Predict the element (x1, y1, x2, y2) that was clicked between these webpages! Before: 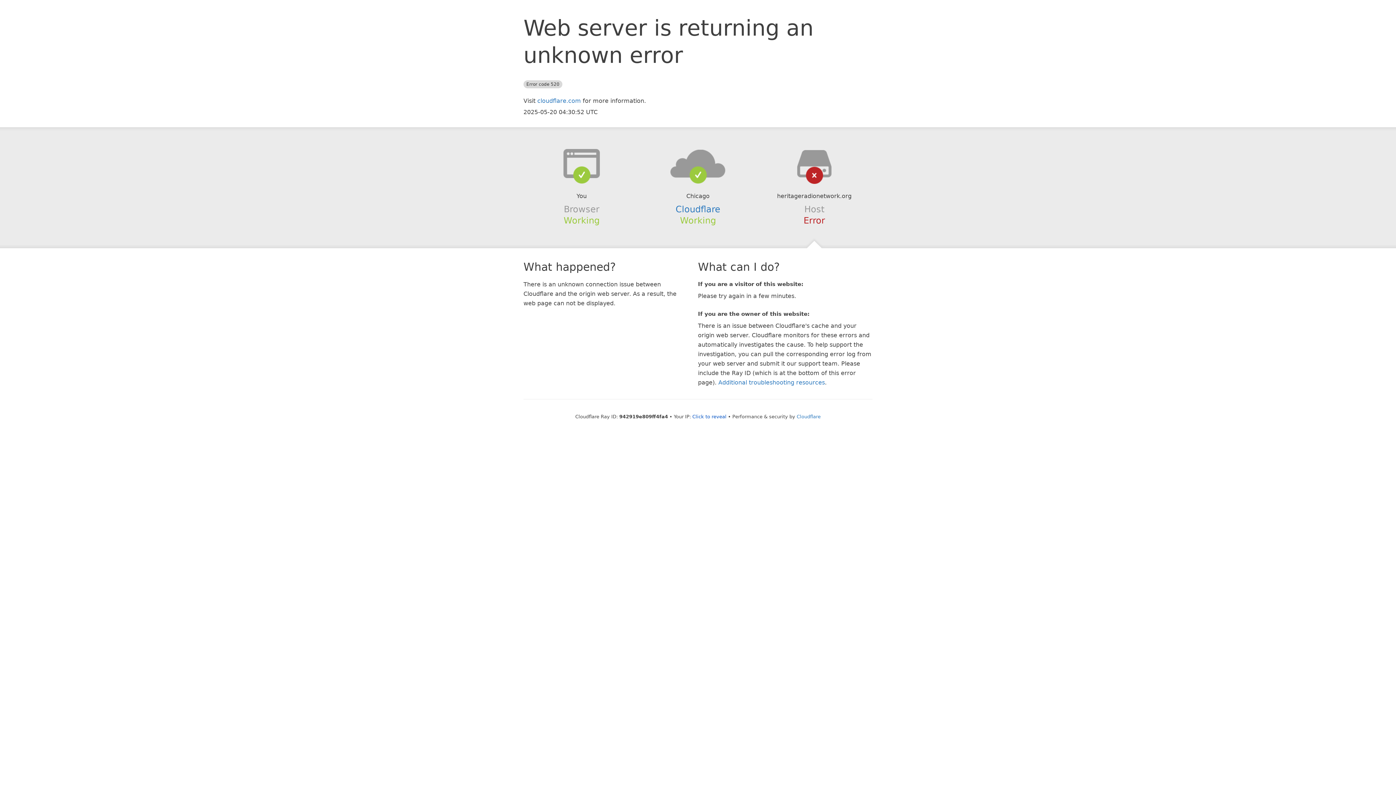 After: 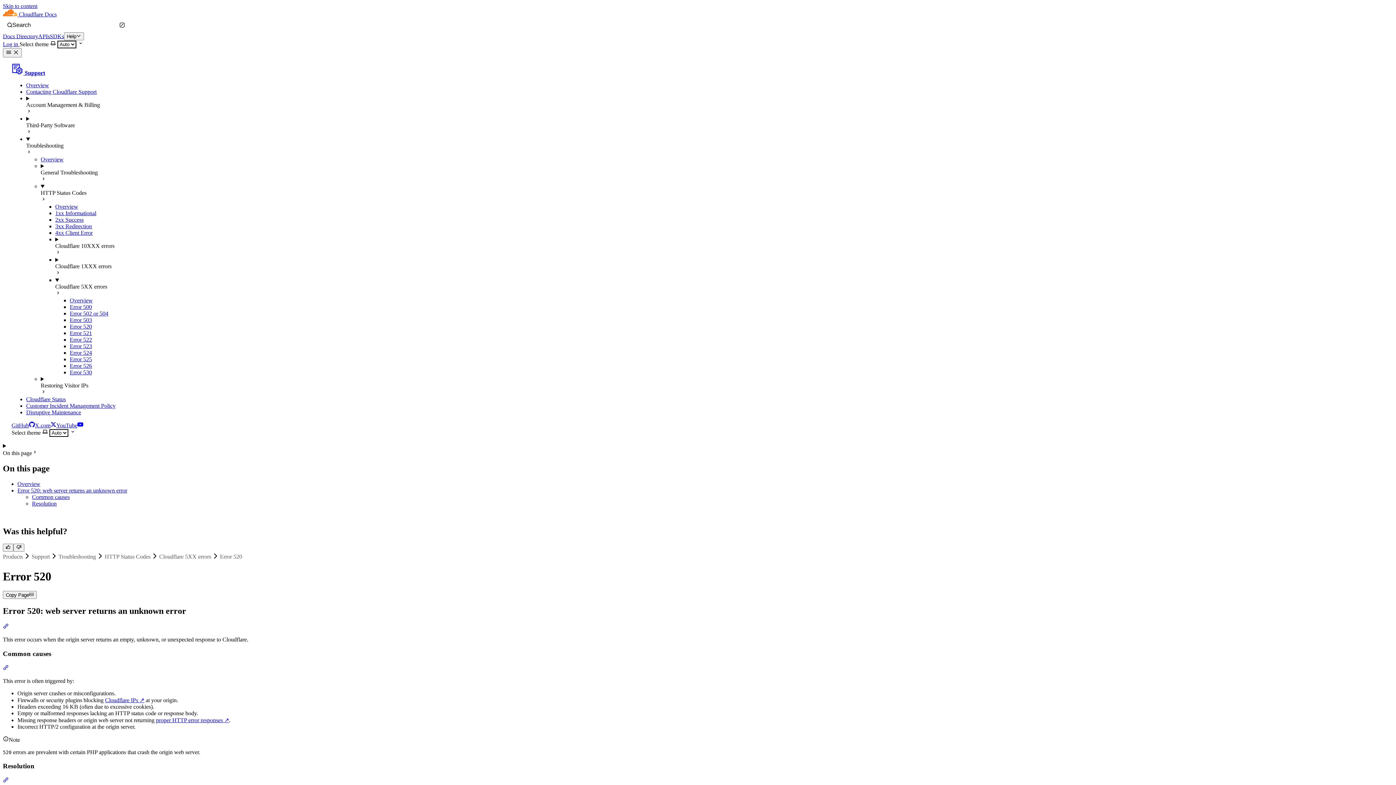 Action: label: Additional troubleshooting resources bbox: (718, 379, 825, 386)